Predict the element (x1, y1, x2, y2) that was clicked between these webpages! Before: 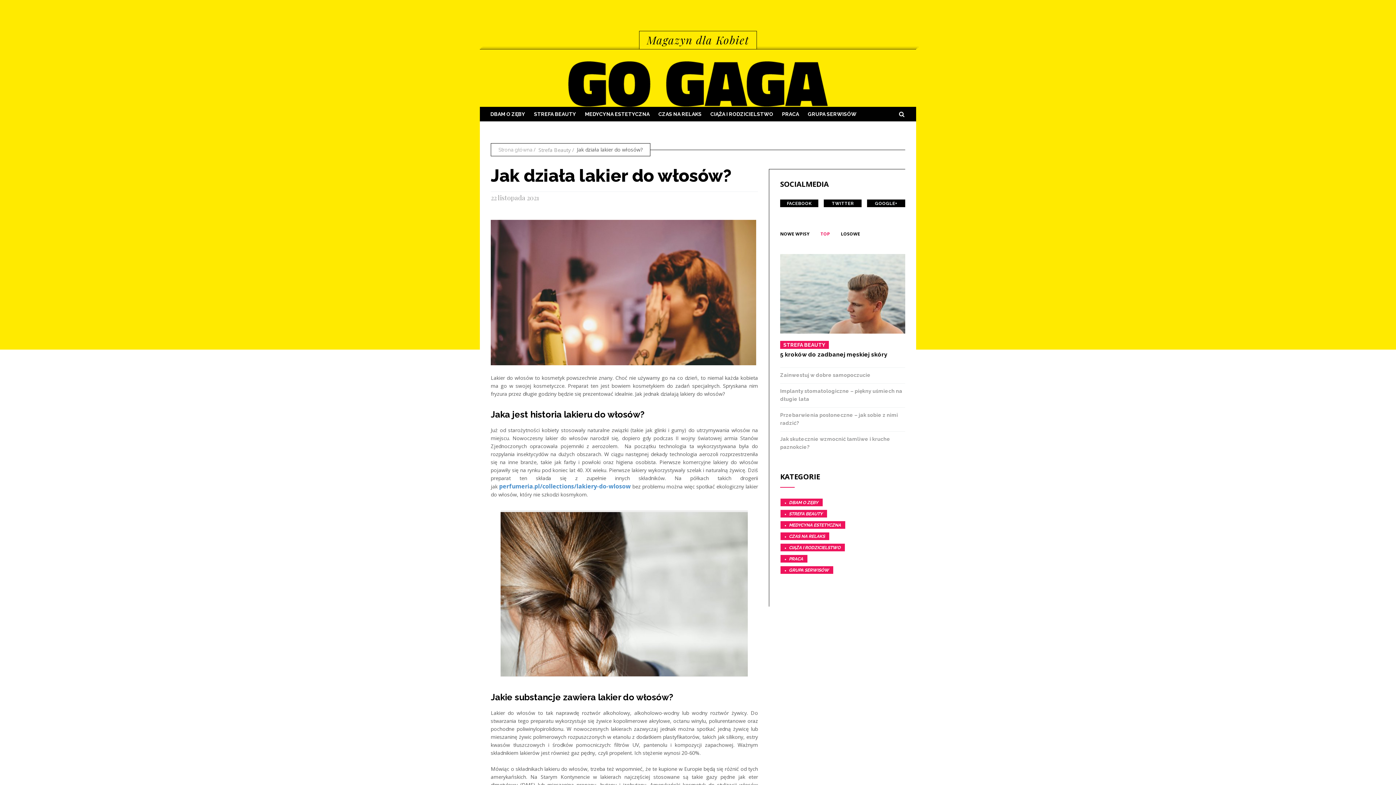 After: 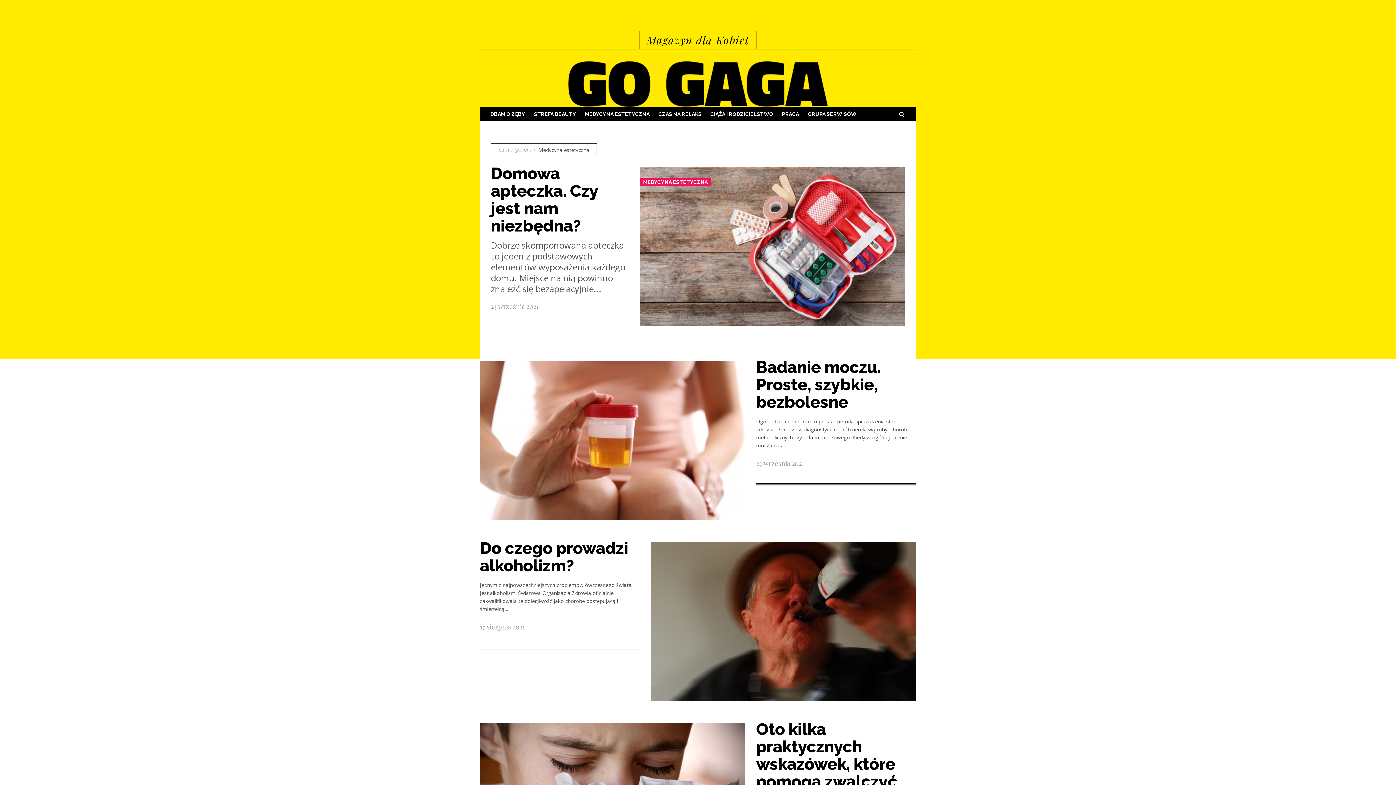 Action: label: MEDYCYNA ESTETYCZNA bbox: (580, 106, 654, 121)